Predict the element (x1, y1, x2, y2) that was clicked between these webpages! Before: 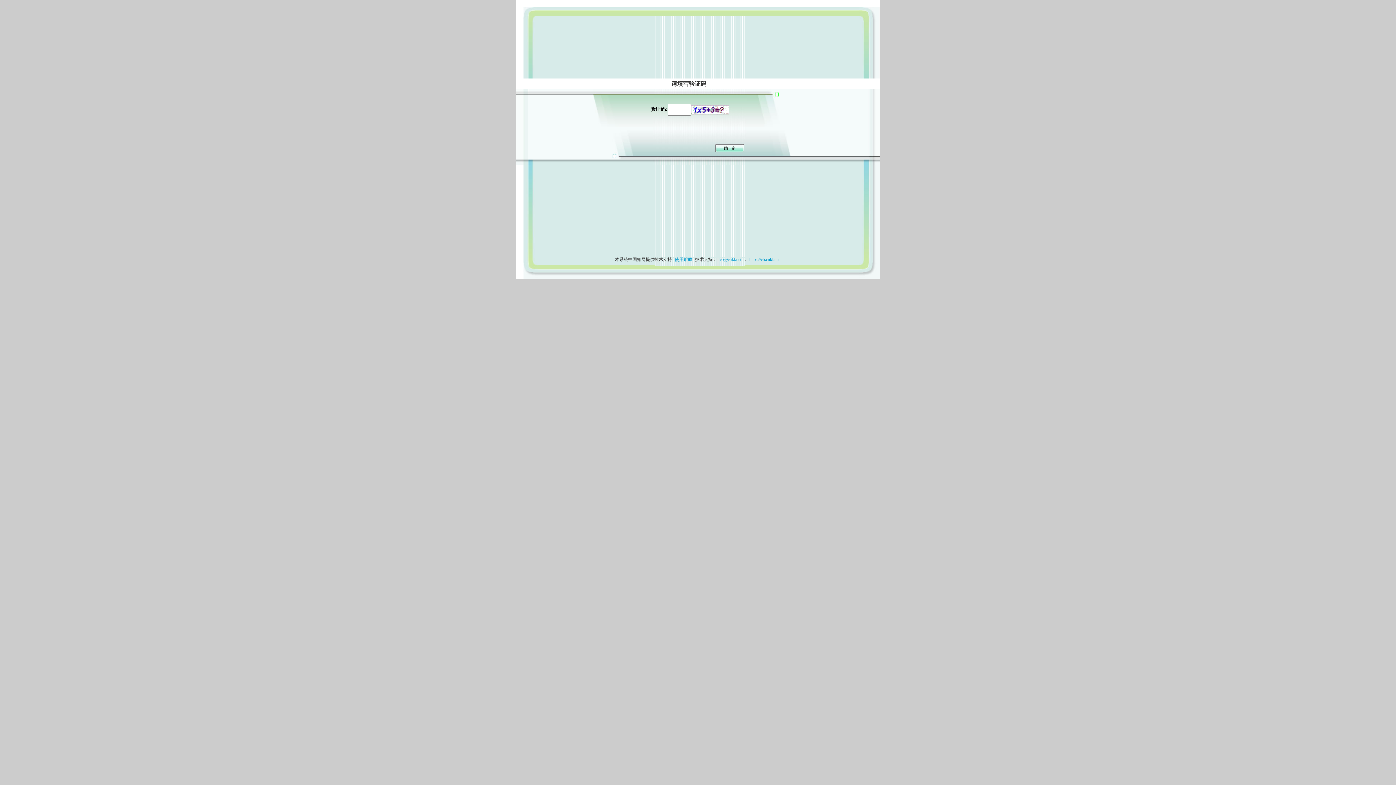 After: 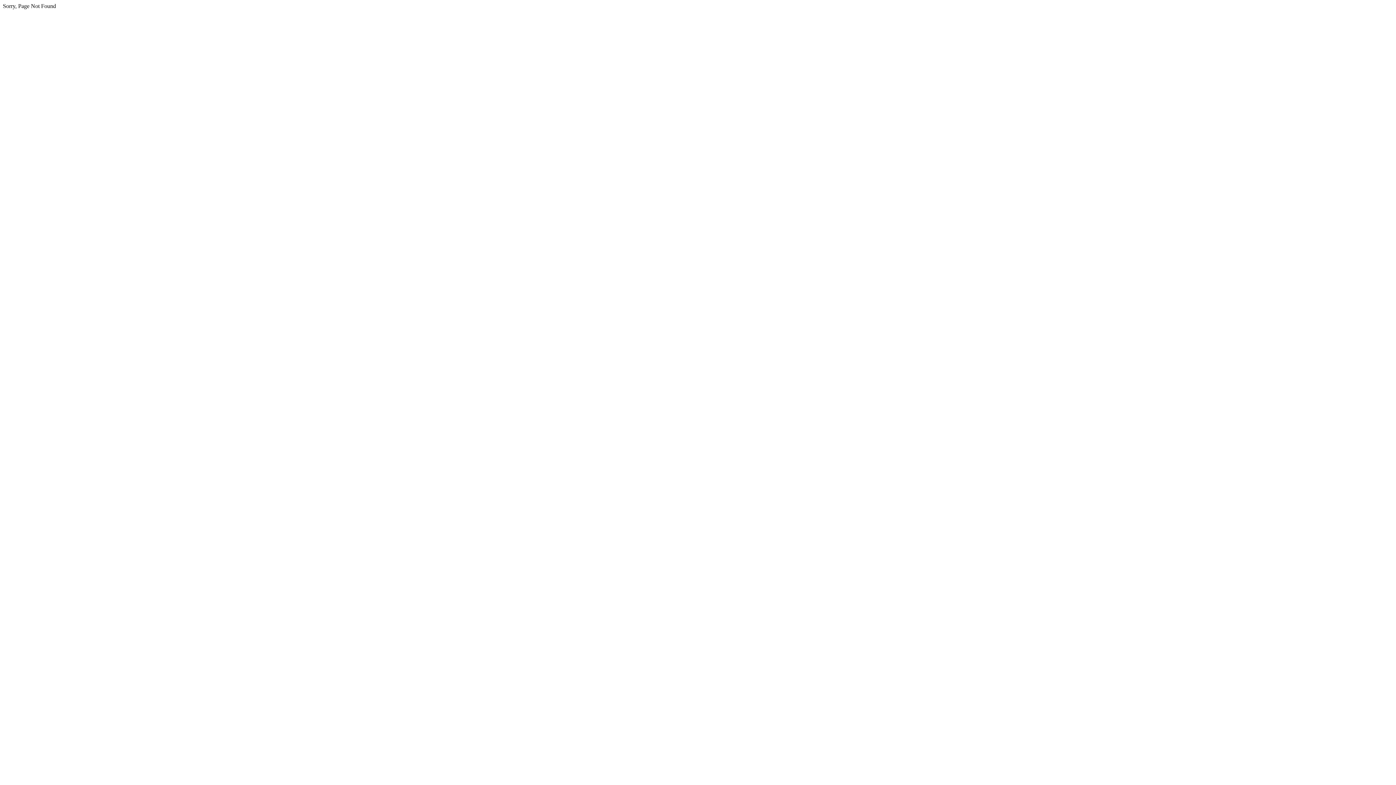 Action: label:  cb@cnki.net bbox: (717, 257, 743, 262)